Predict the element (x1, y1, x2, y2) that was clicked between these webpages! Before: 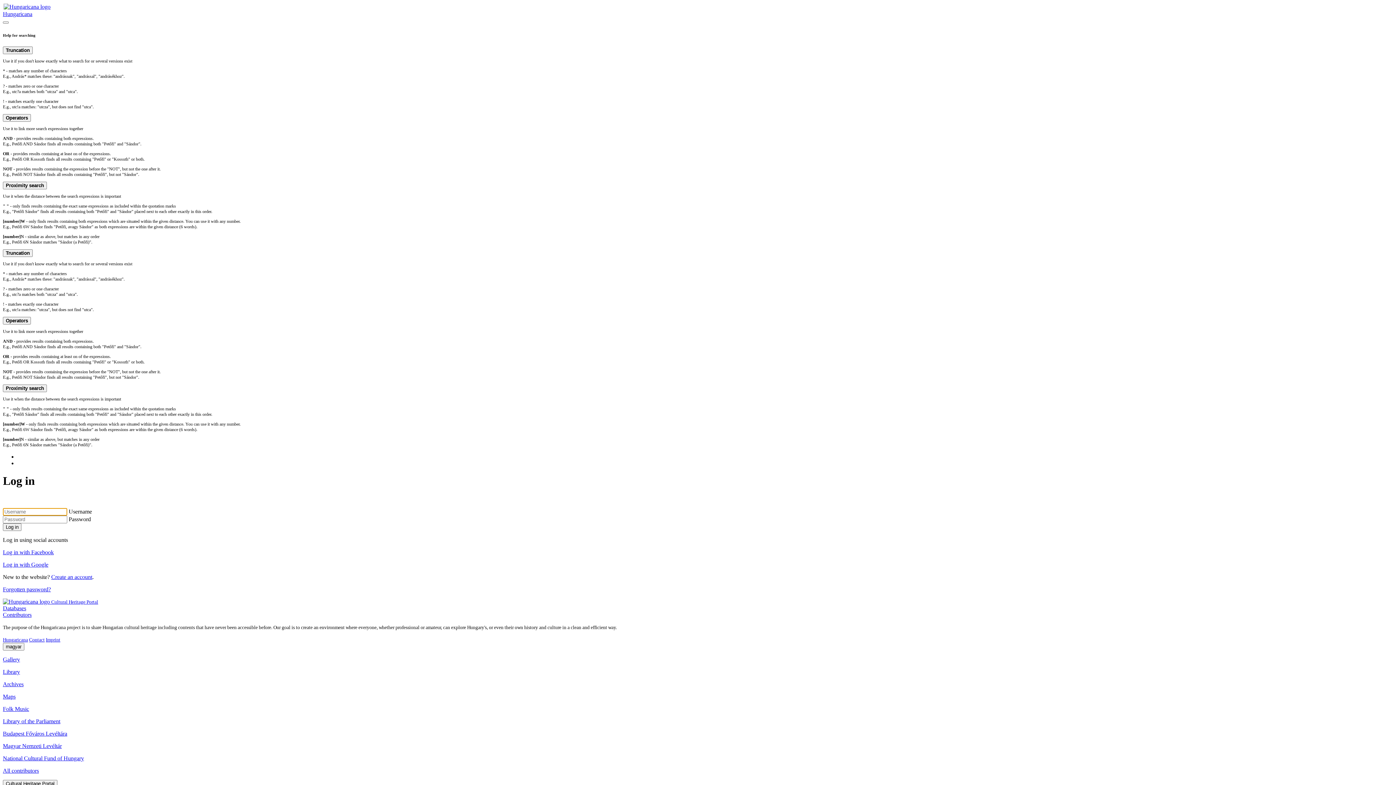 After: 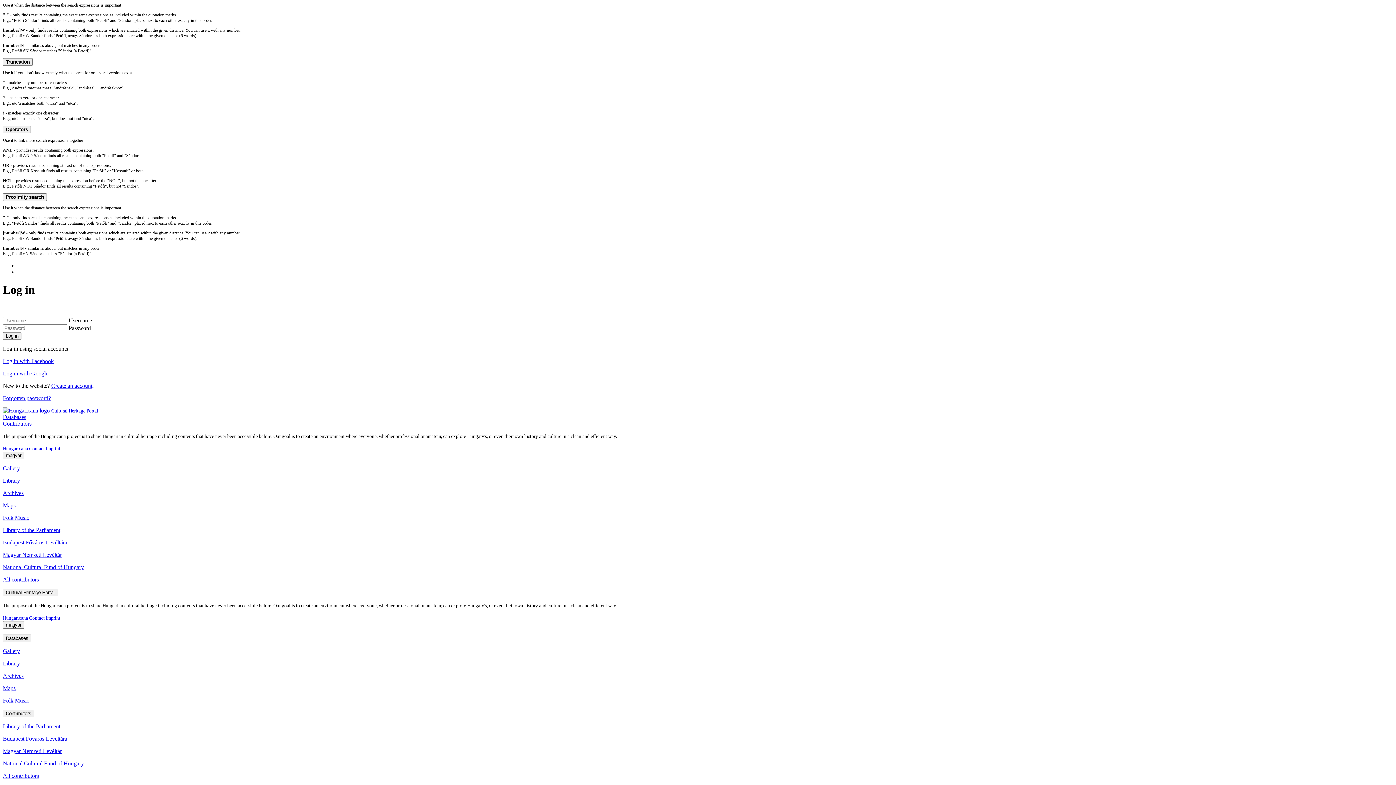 Action: bbox: (2, 605, 26, 611) label: Databases